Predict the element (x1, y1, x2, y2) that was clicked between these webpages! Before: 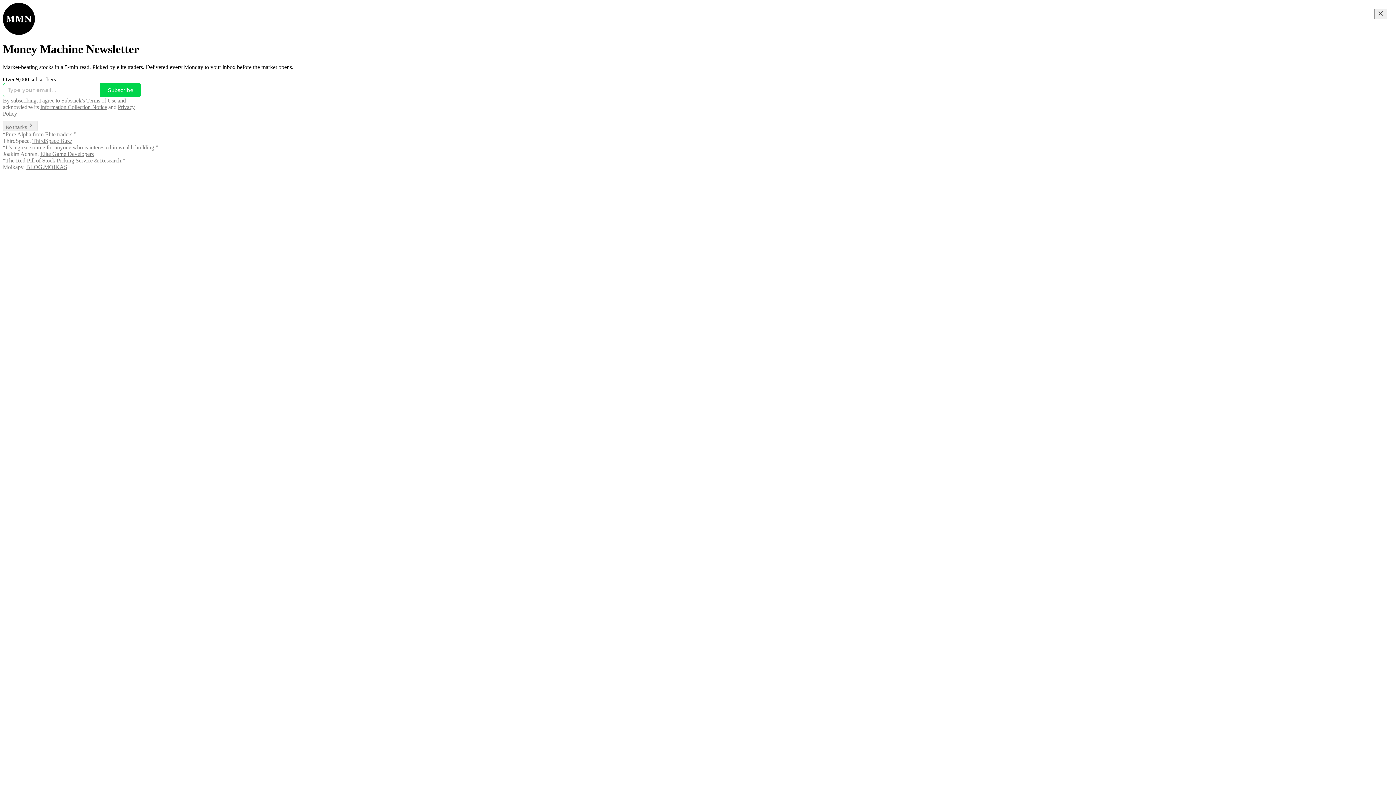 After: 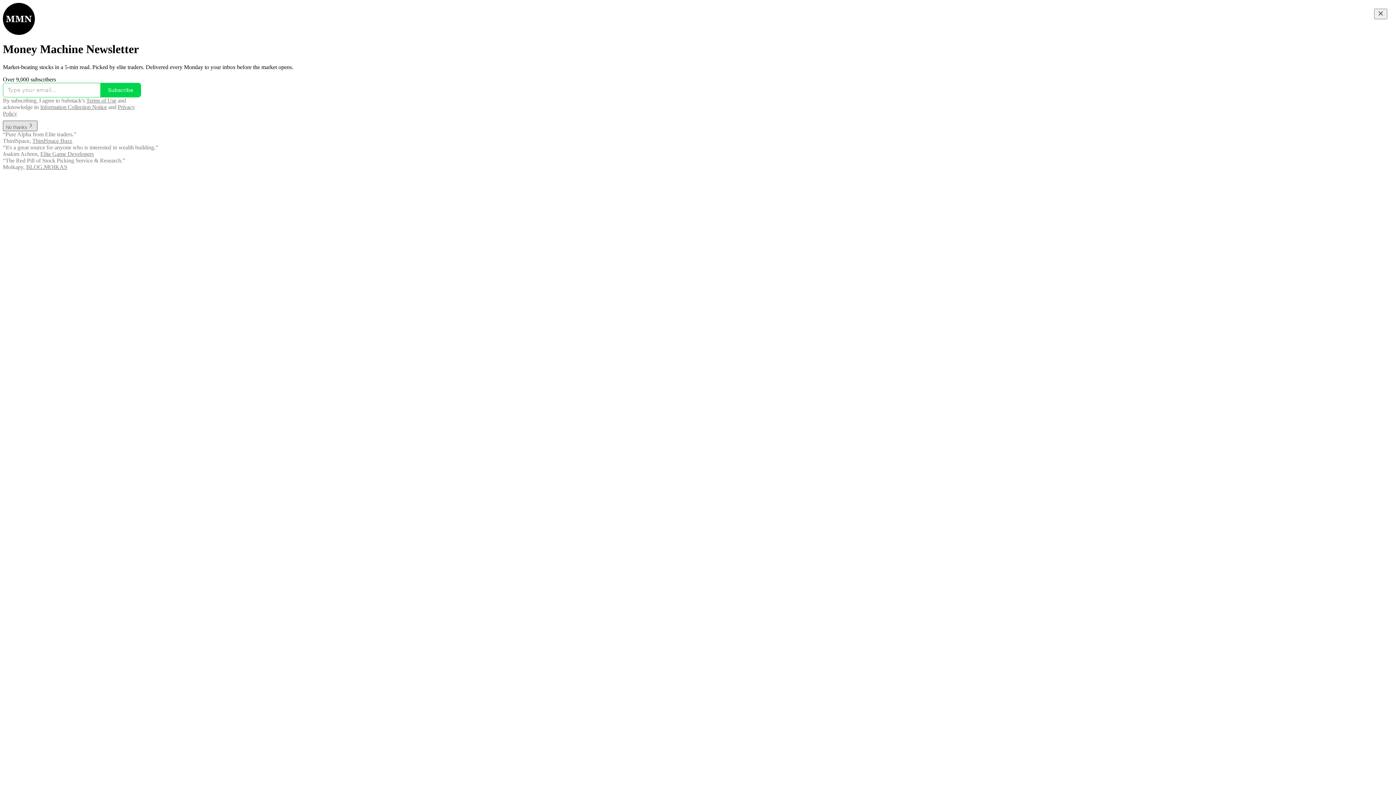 Action: label: No thanks bbox: (2, 123, 37, 130)